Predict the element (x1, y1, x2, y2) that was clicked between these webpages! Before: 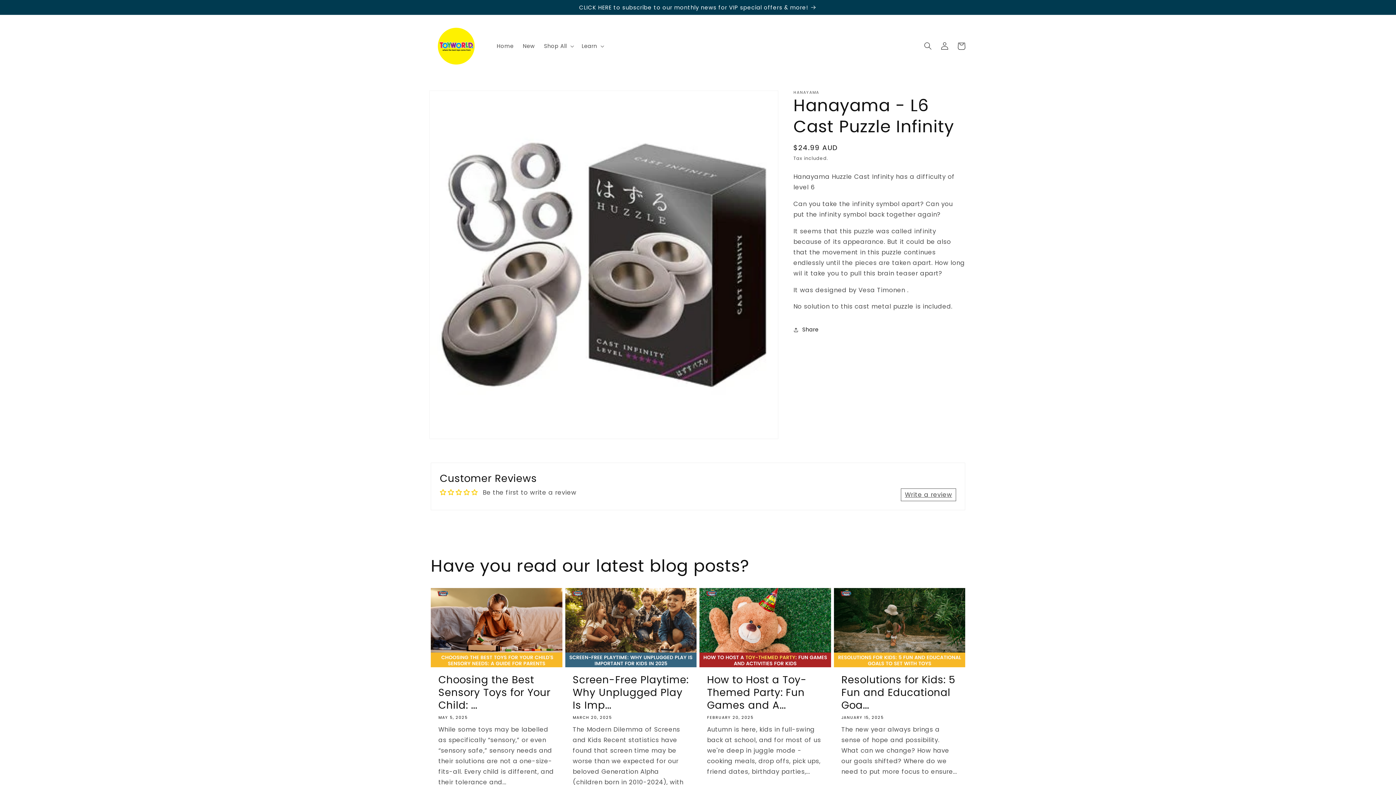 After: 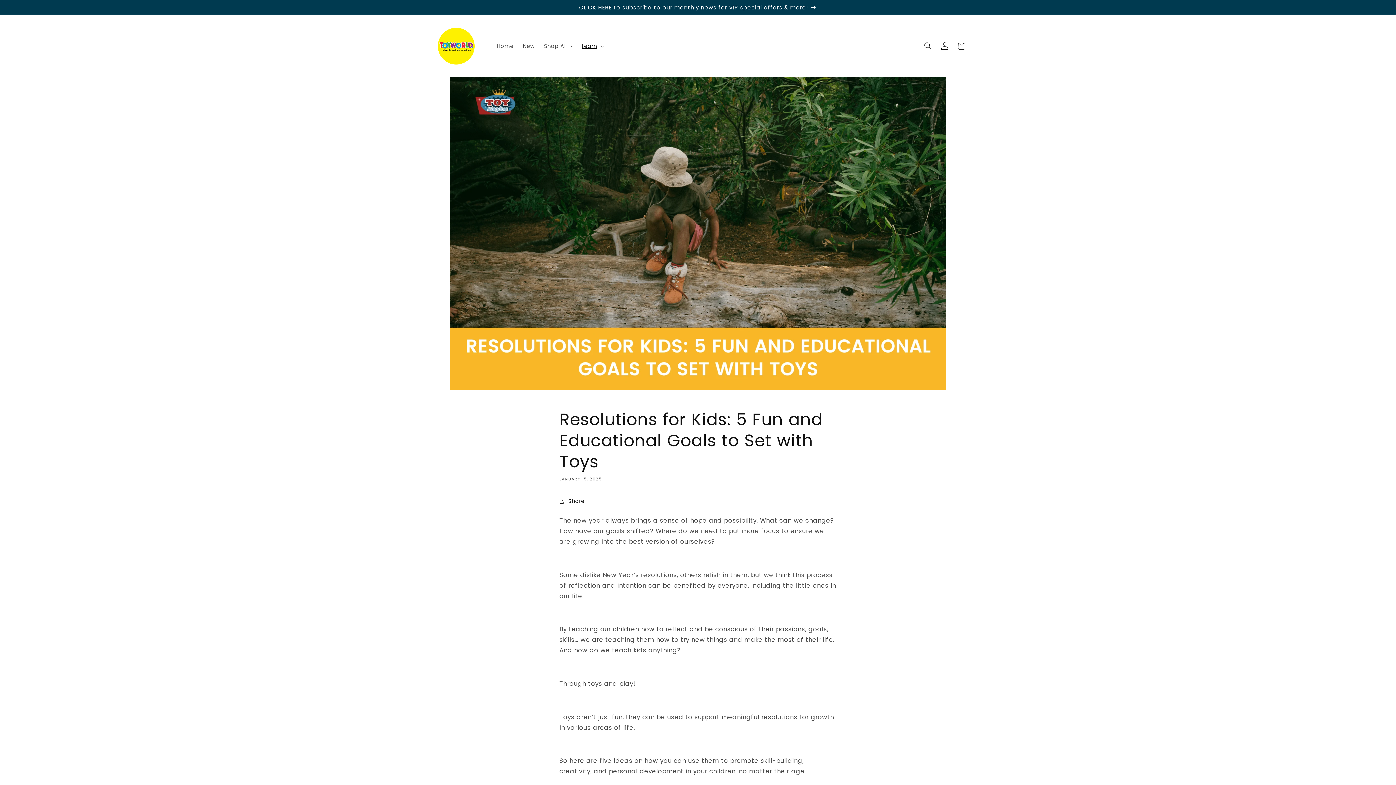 Action: bbox: (841, 673, 957, 712) label: Resolutions for Kids: 5 Fun and Educational Goa...